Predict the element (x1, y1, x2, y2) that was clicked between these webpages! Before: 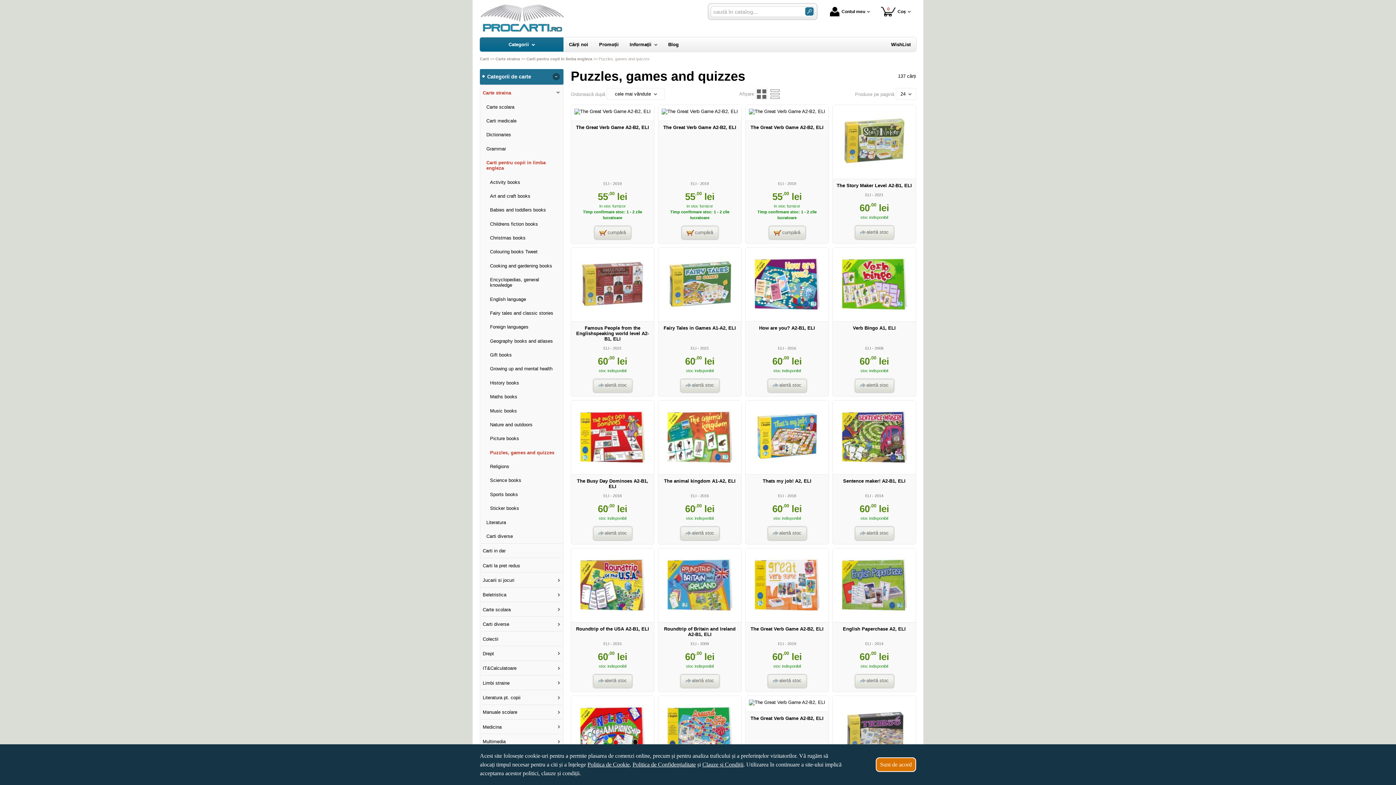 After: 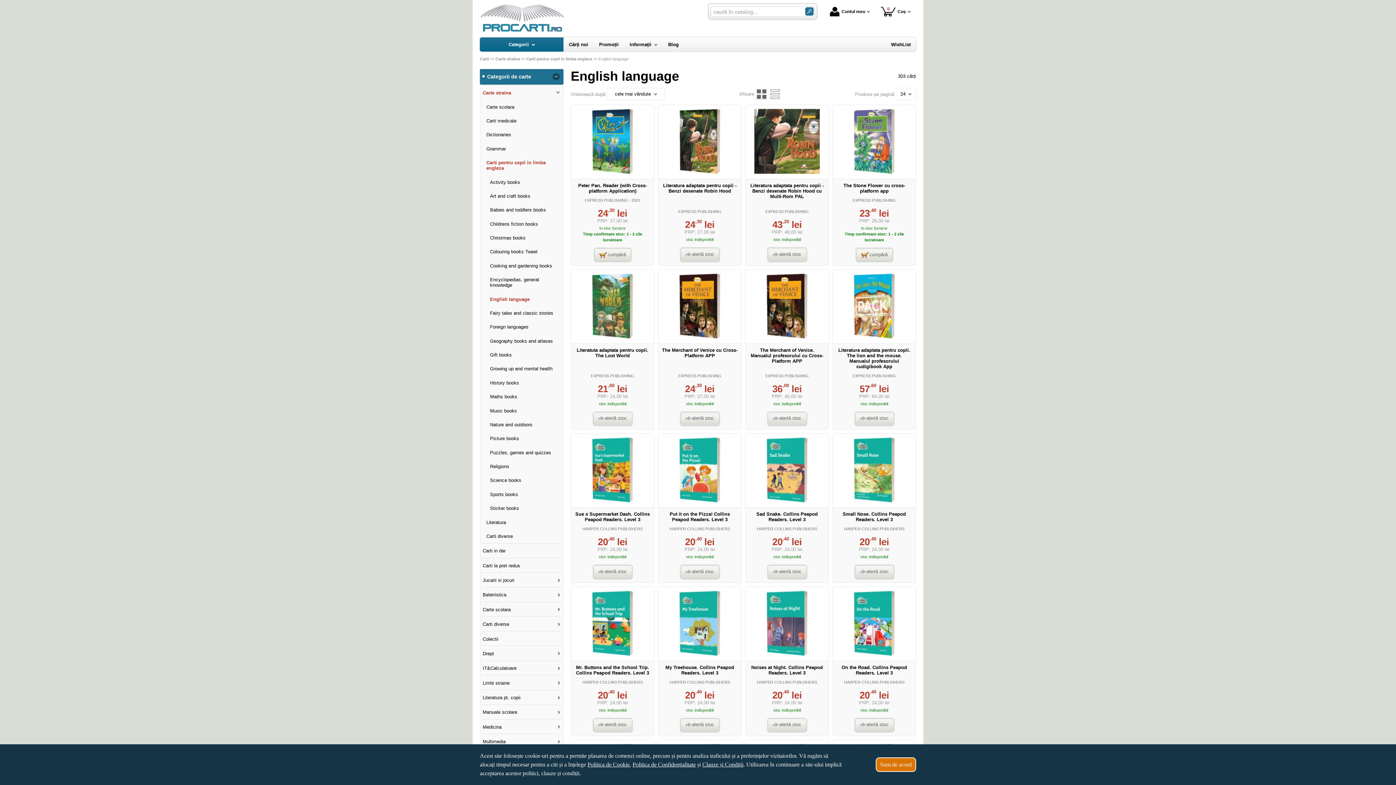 Action: label: English language bbox: (488, 292, 562, 306)